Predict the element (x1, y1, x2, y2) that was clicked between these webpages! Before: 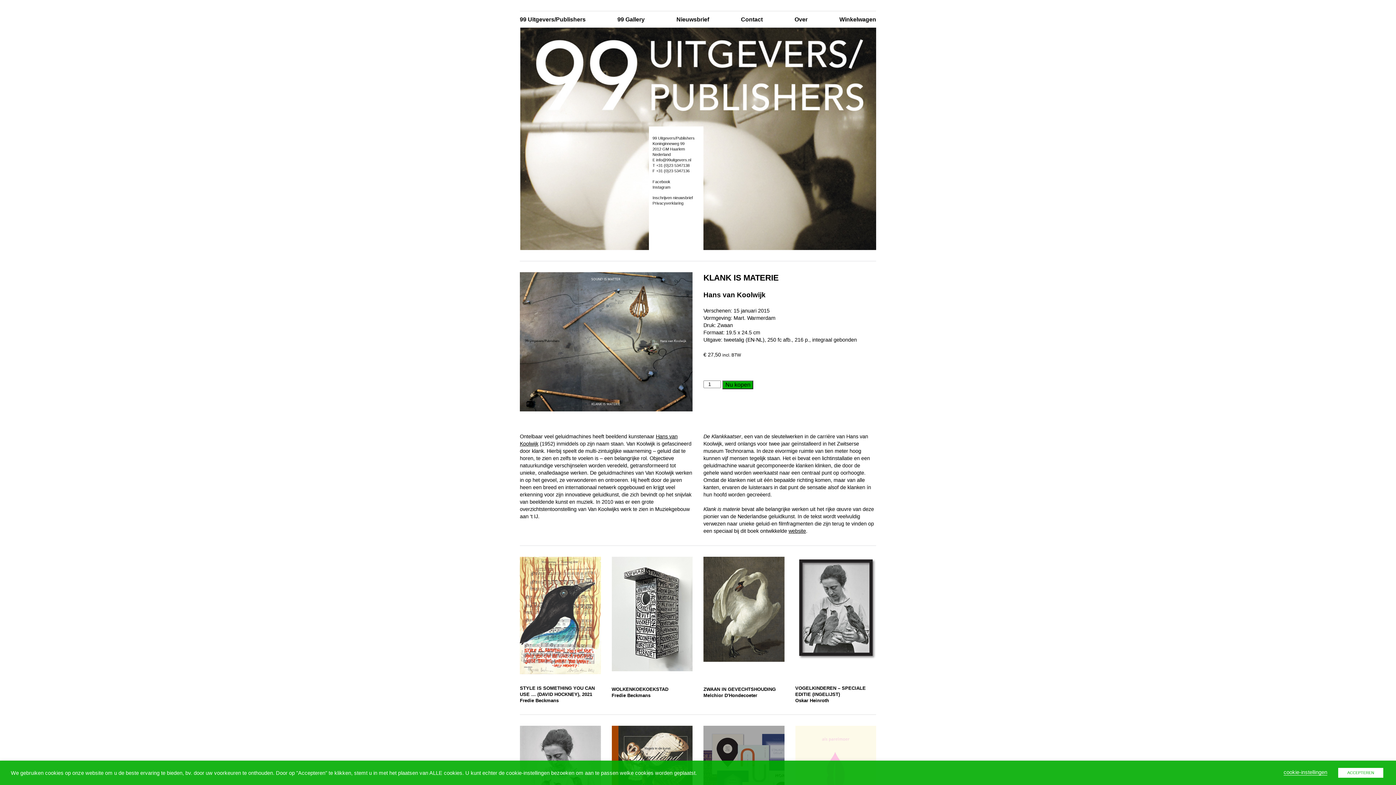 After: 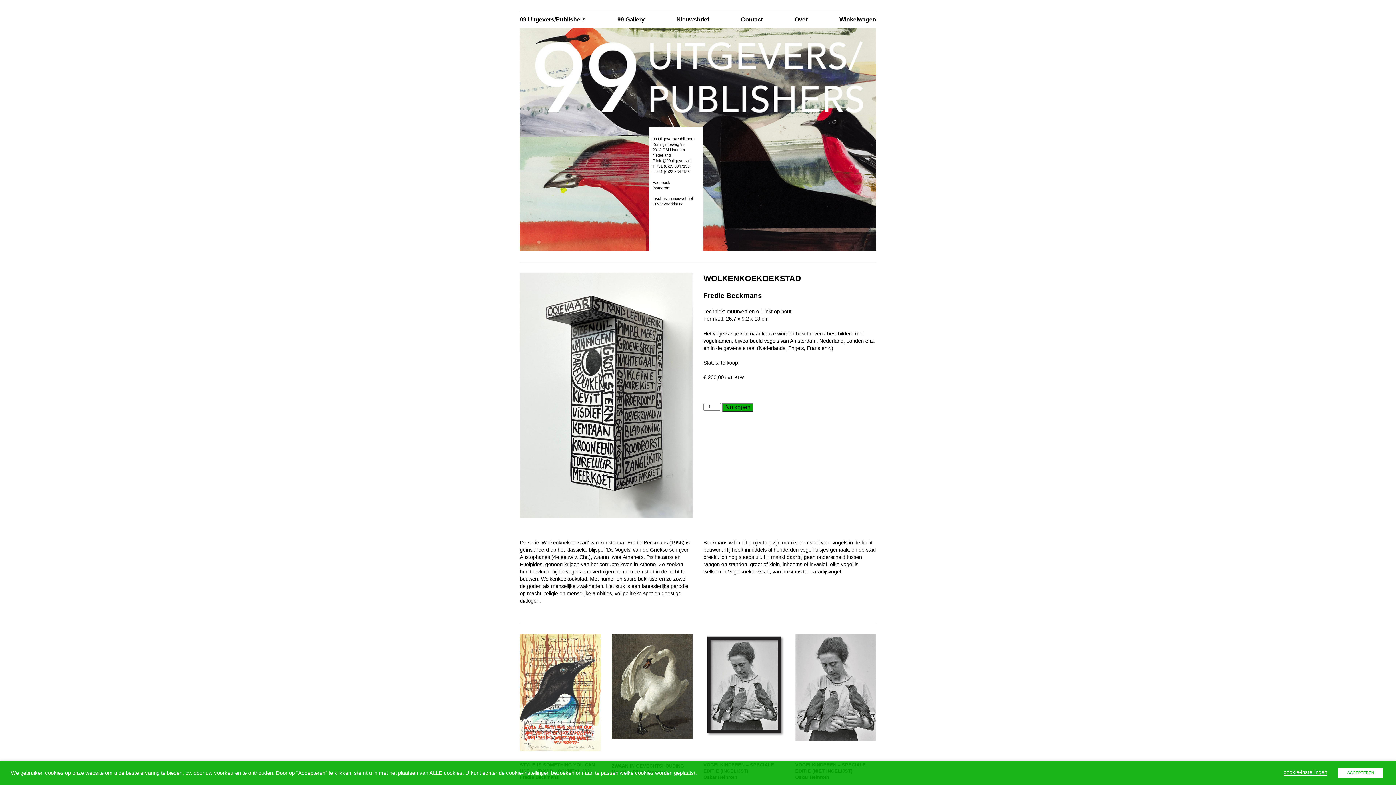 Action: label: WOLKENKOEKOEKSTAD
Fredie Beckmans bbox: (611, 557, 692, 703)